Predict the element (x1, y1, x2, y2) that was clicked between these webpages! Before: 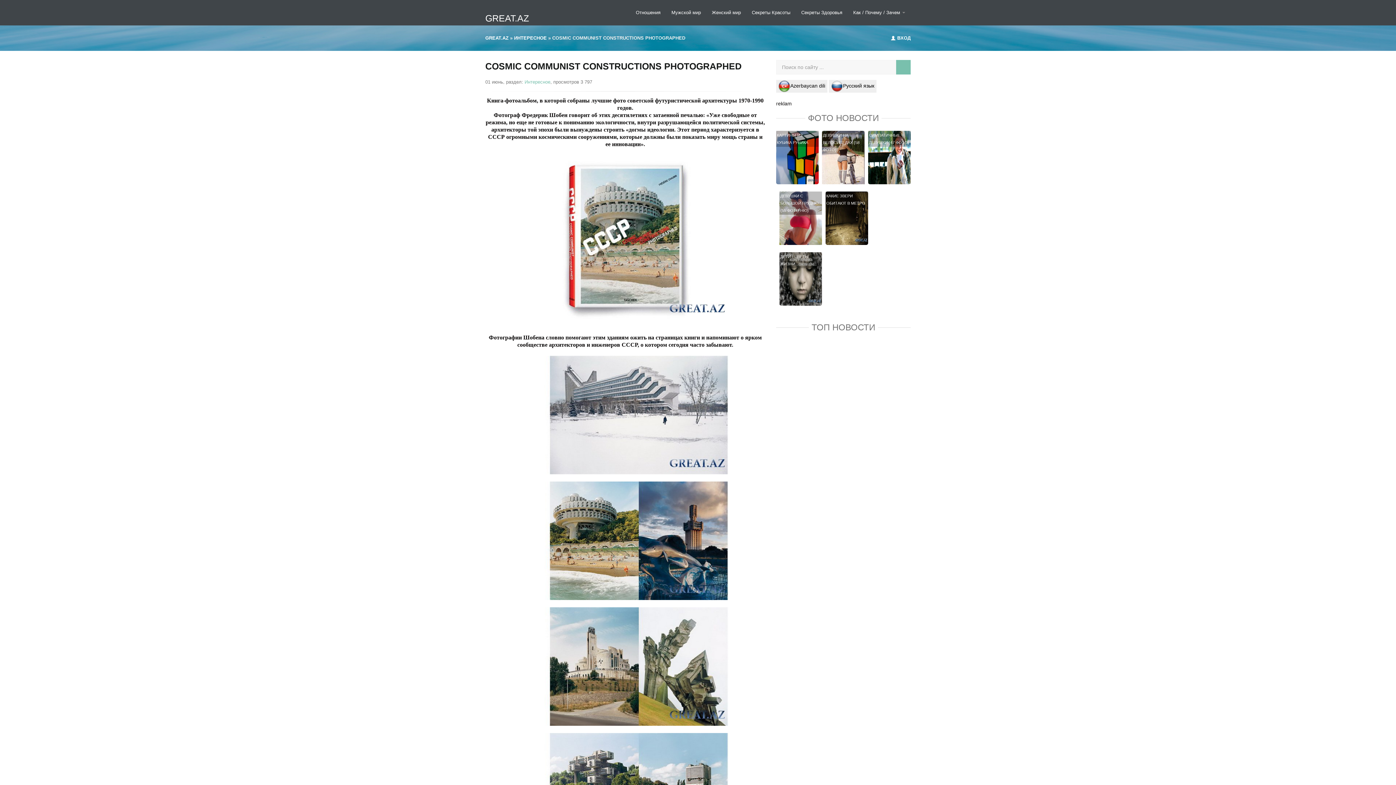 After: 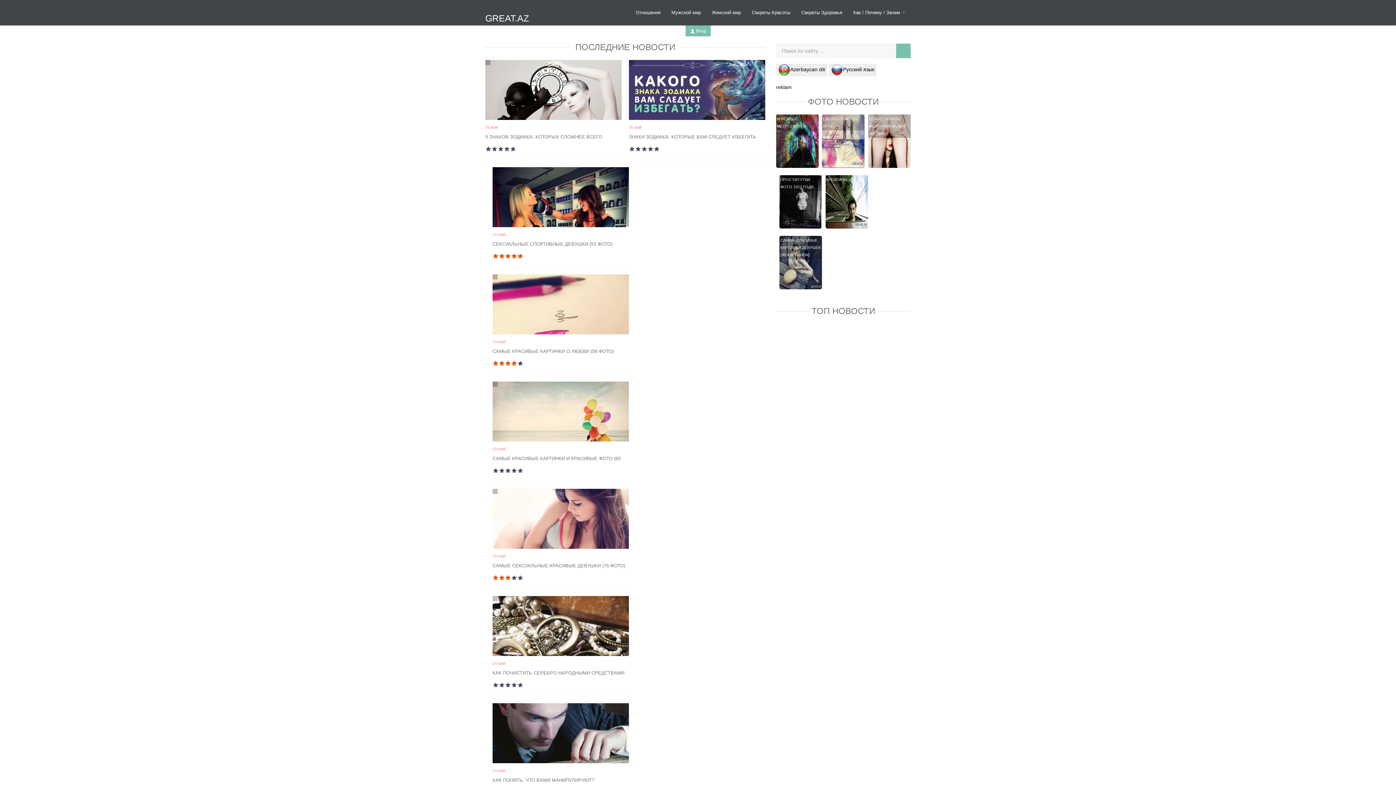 Action: label: GREAT.AZ bbox: (485, 5, 540, 25)